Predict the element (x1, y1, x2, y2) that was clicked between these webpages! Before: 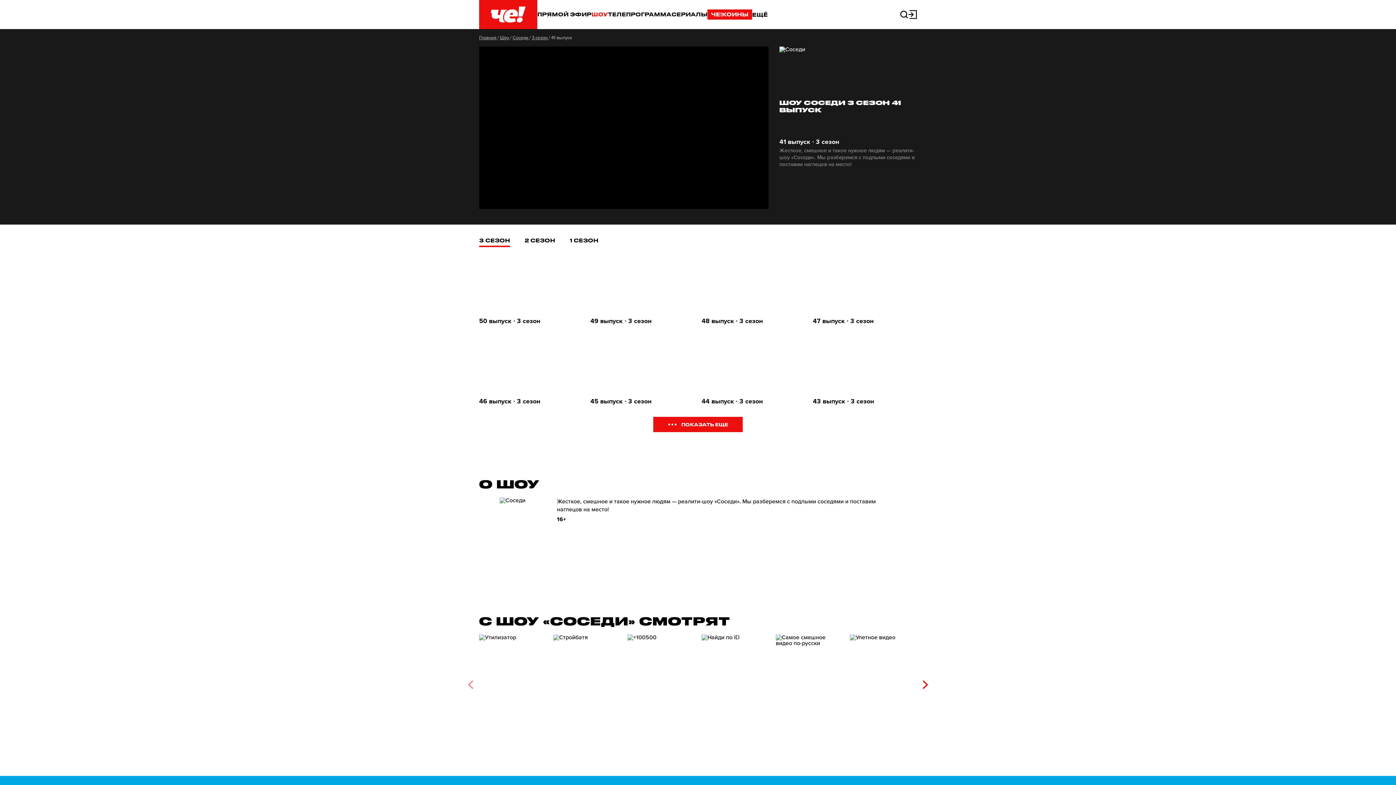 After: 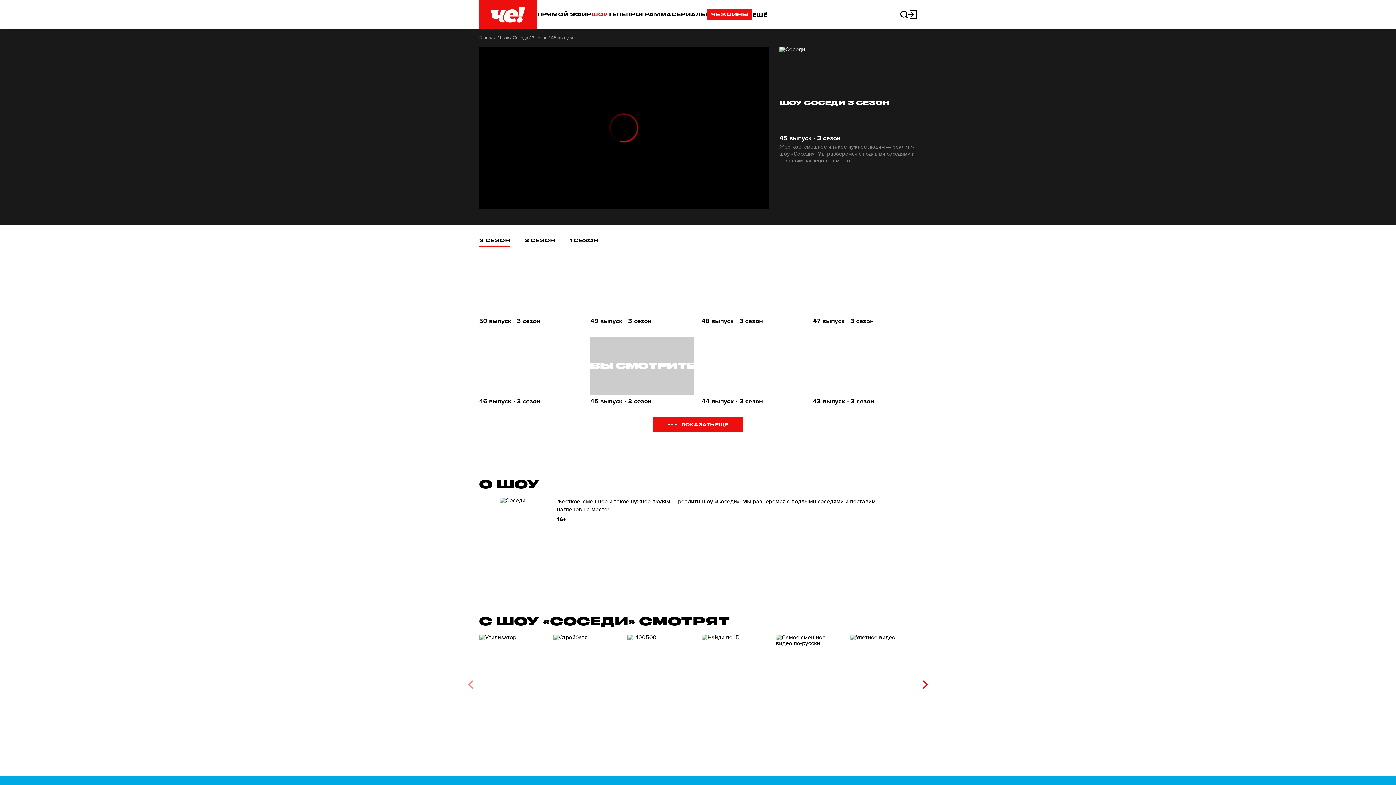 Action: bbox: (590, 336, 694, 405) label: 45 выпуск ∙ 3 сезон